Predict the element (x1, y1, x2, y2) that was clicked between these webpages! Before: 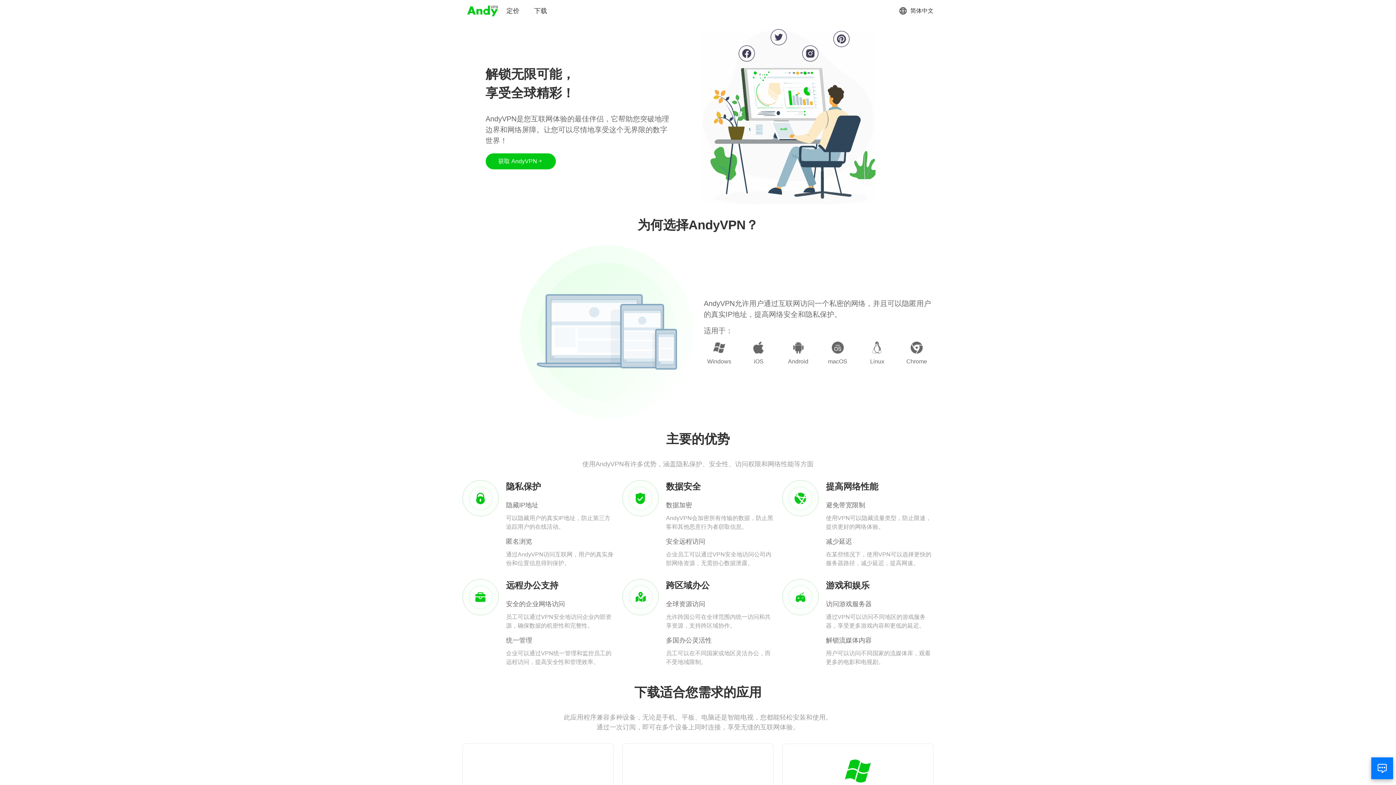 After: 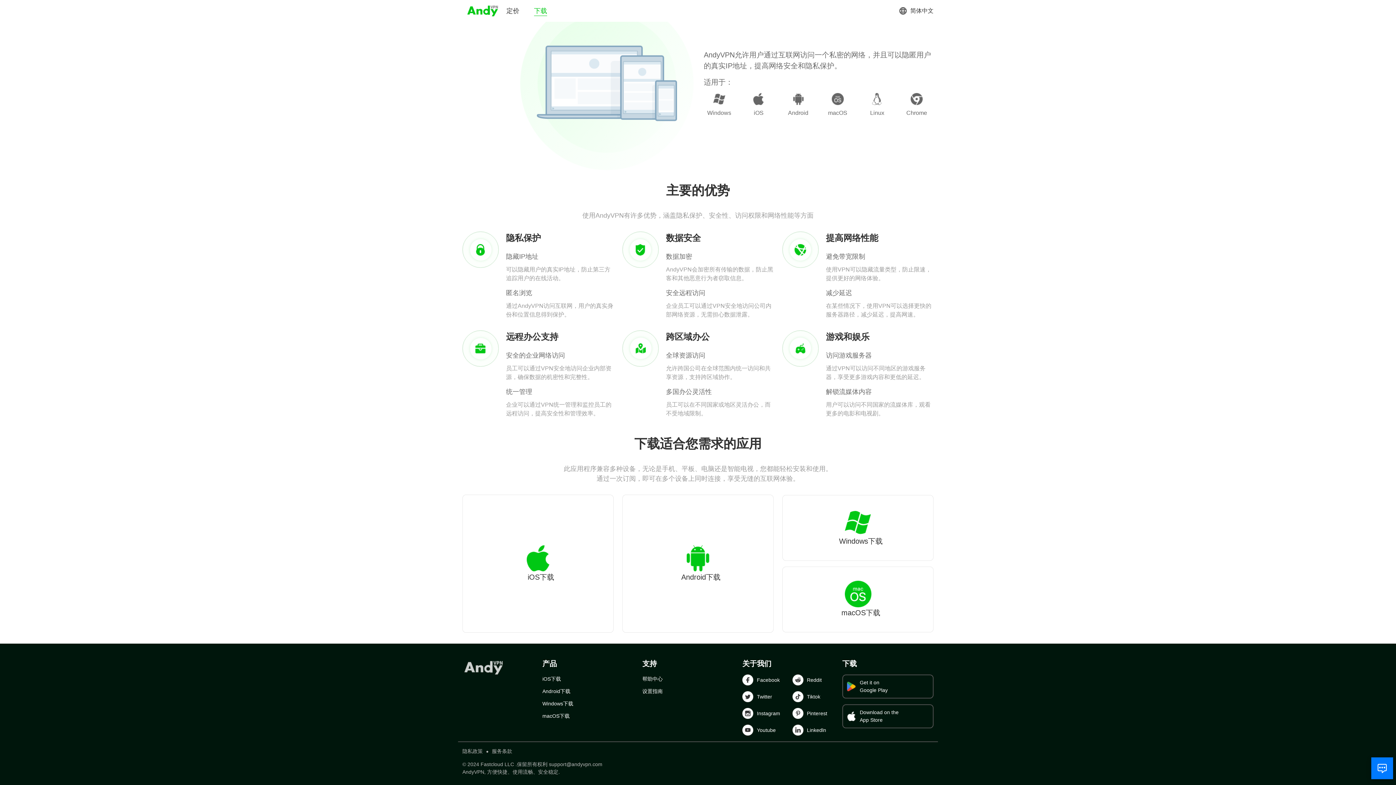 Action: label: 下载 bbox: (534, 6, 547, 15)